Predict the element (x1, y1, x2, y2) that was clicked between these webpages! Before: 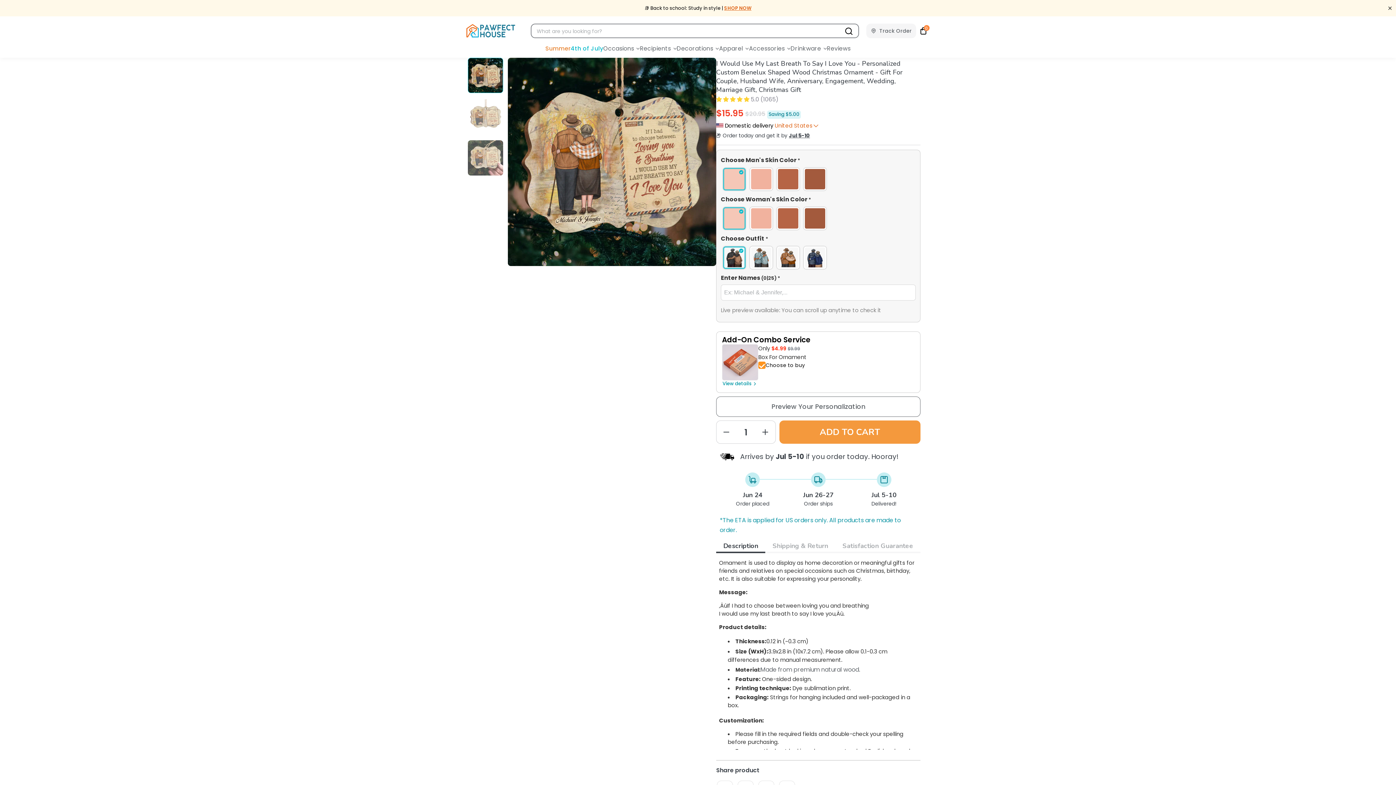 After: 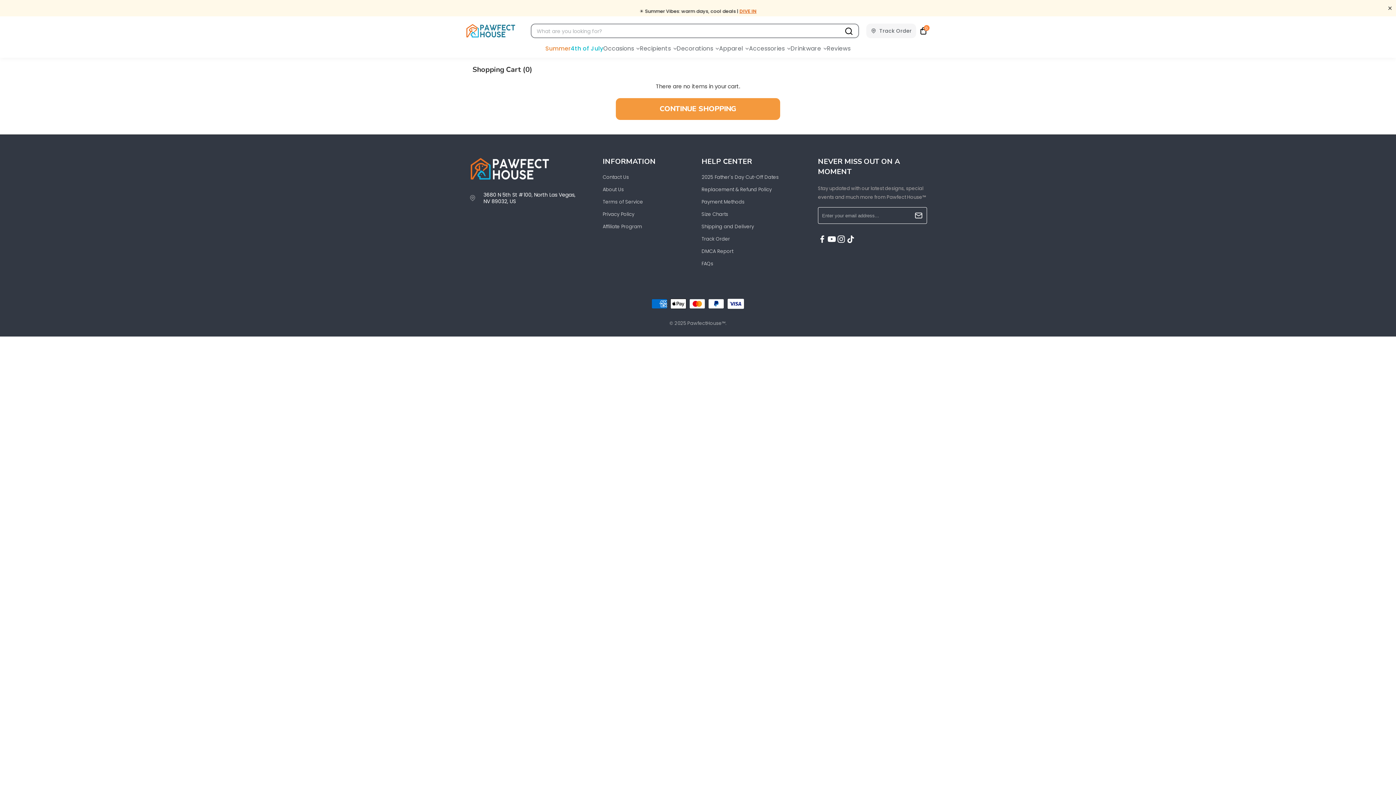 Action: bbox: (916, 23, 930, 38) label: 0